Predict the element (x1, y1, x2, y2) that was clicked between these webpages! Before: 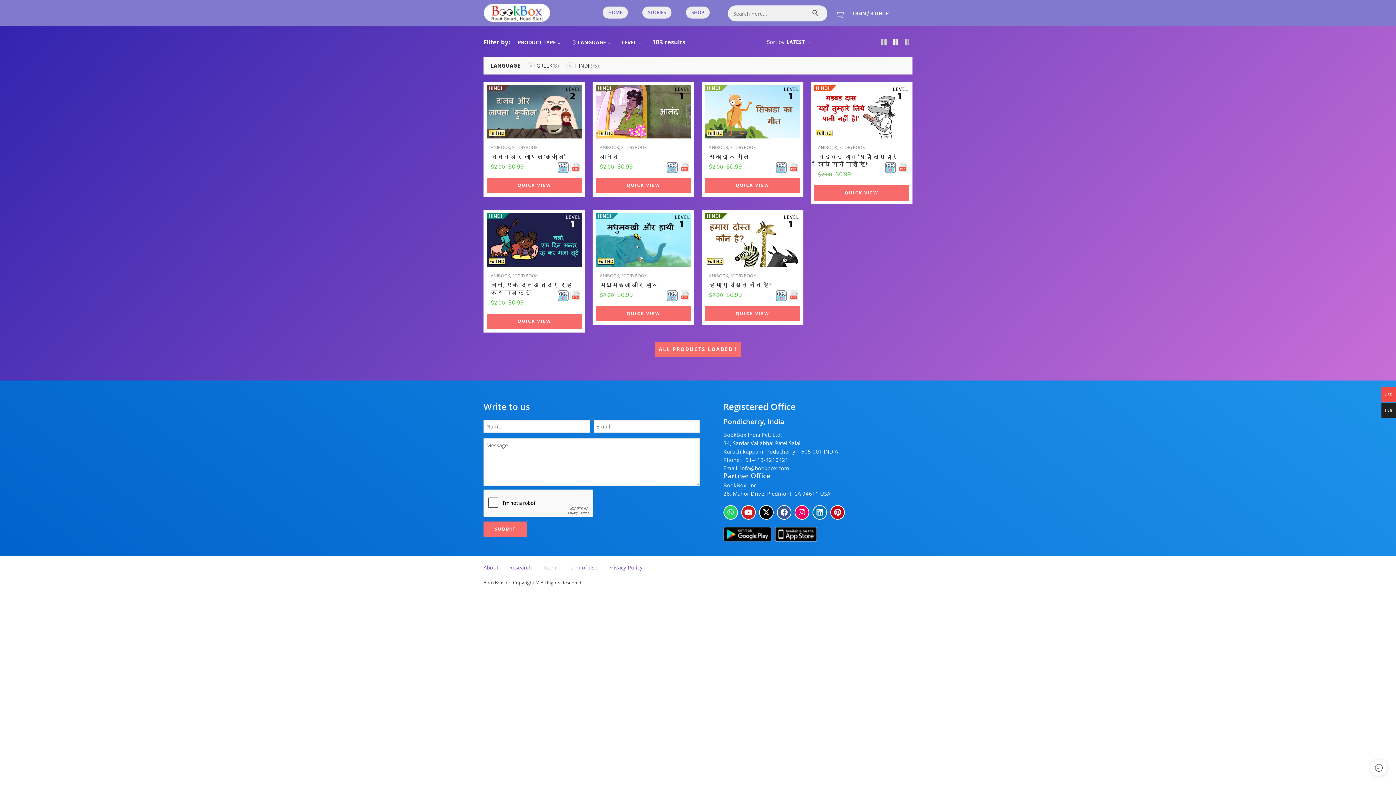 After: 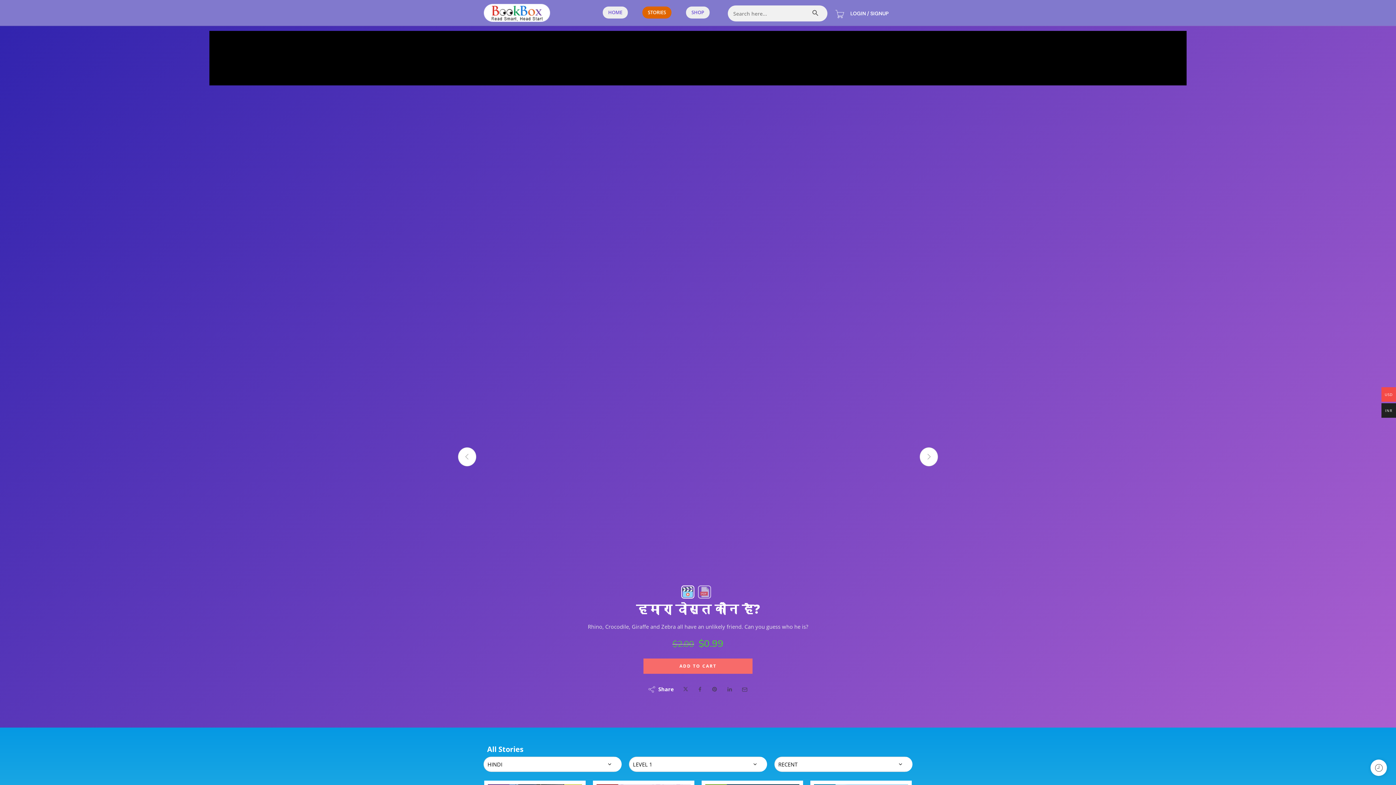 Action: label: हमारा दोस्त कौन है? bbox: (709, 278, 796, 291)